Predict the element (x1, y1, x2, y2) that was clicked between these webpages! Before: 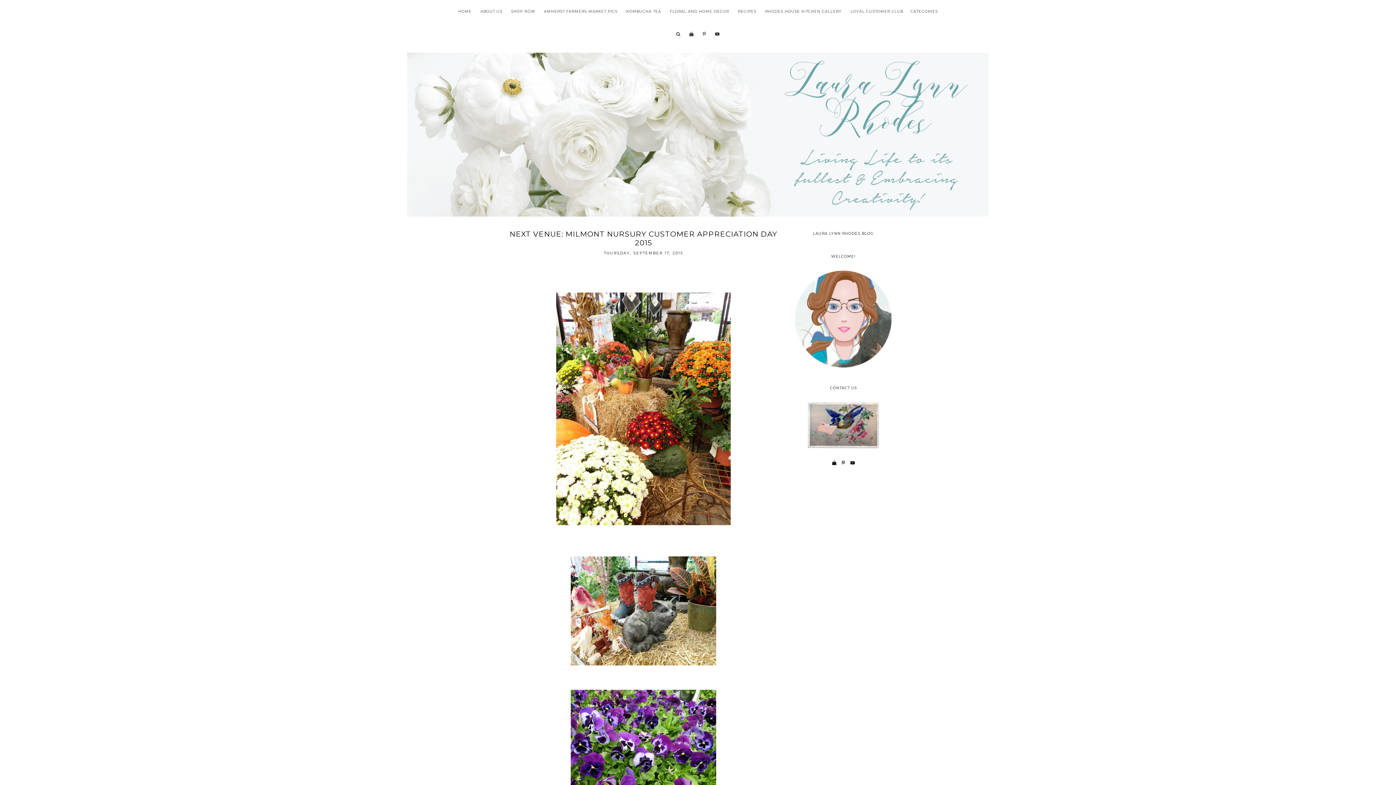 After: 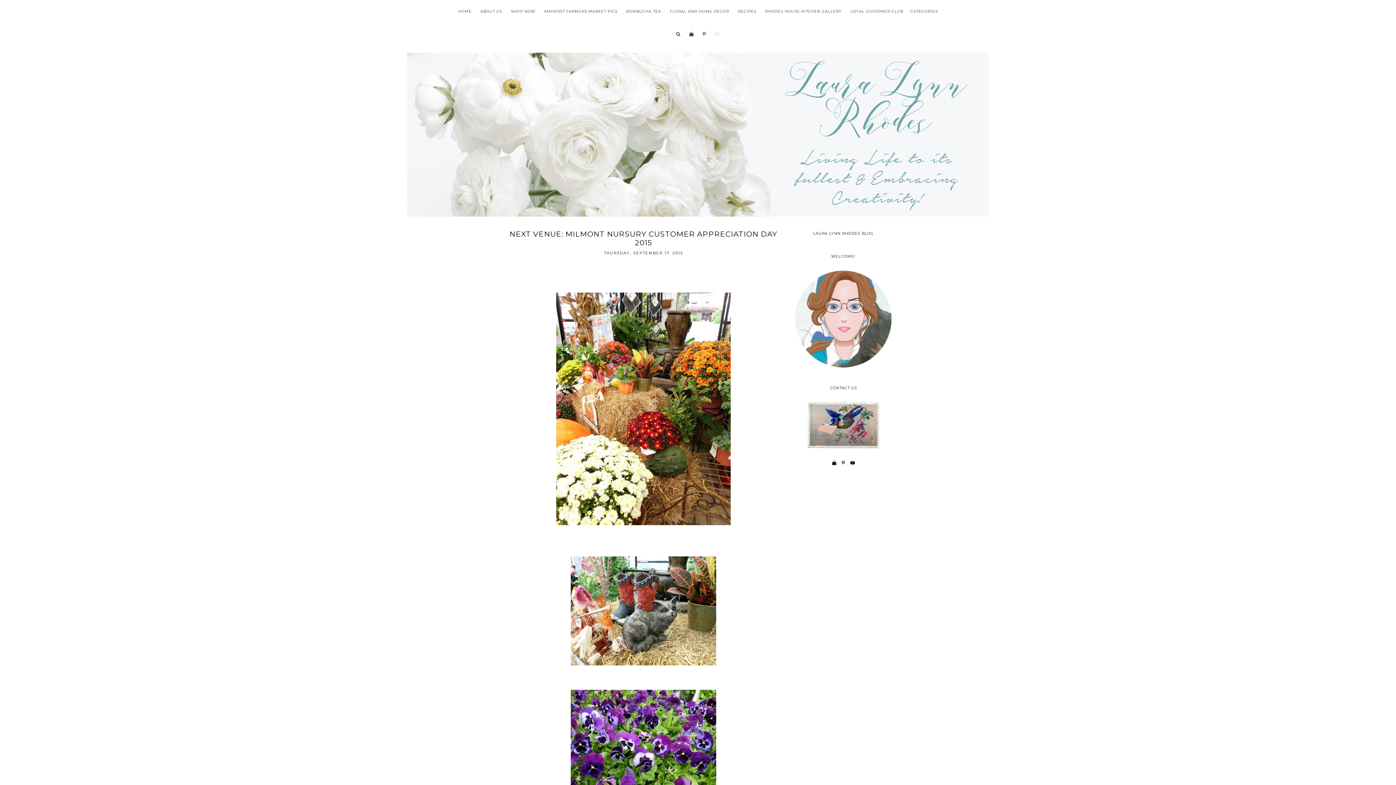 Action: bbox: (711, 22, 723, 45)